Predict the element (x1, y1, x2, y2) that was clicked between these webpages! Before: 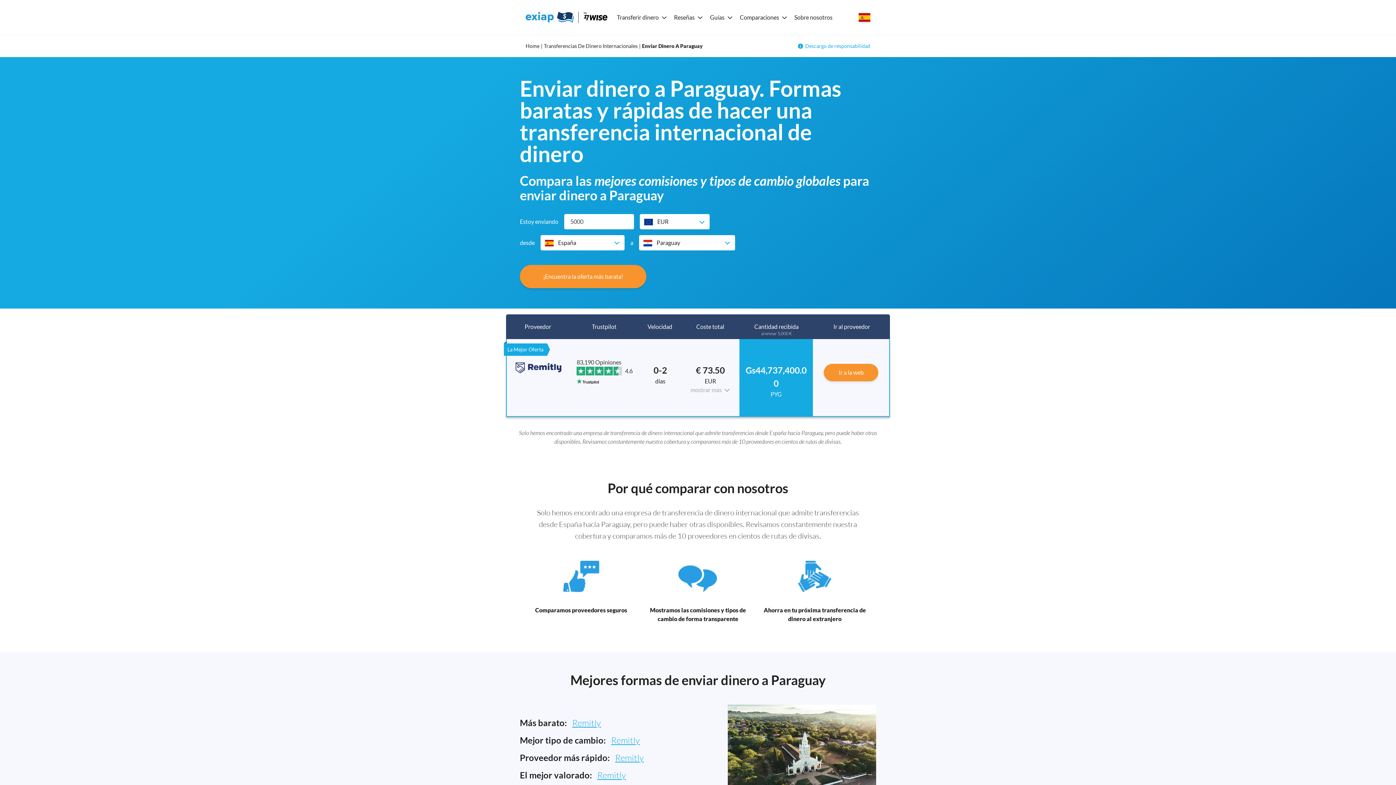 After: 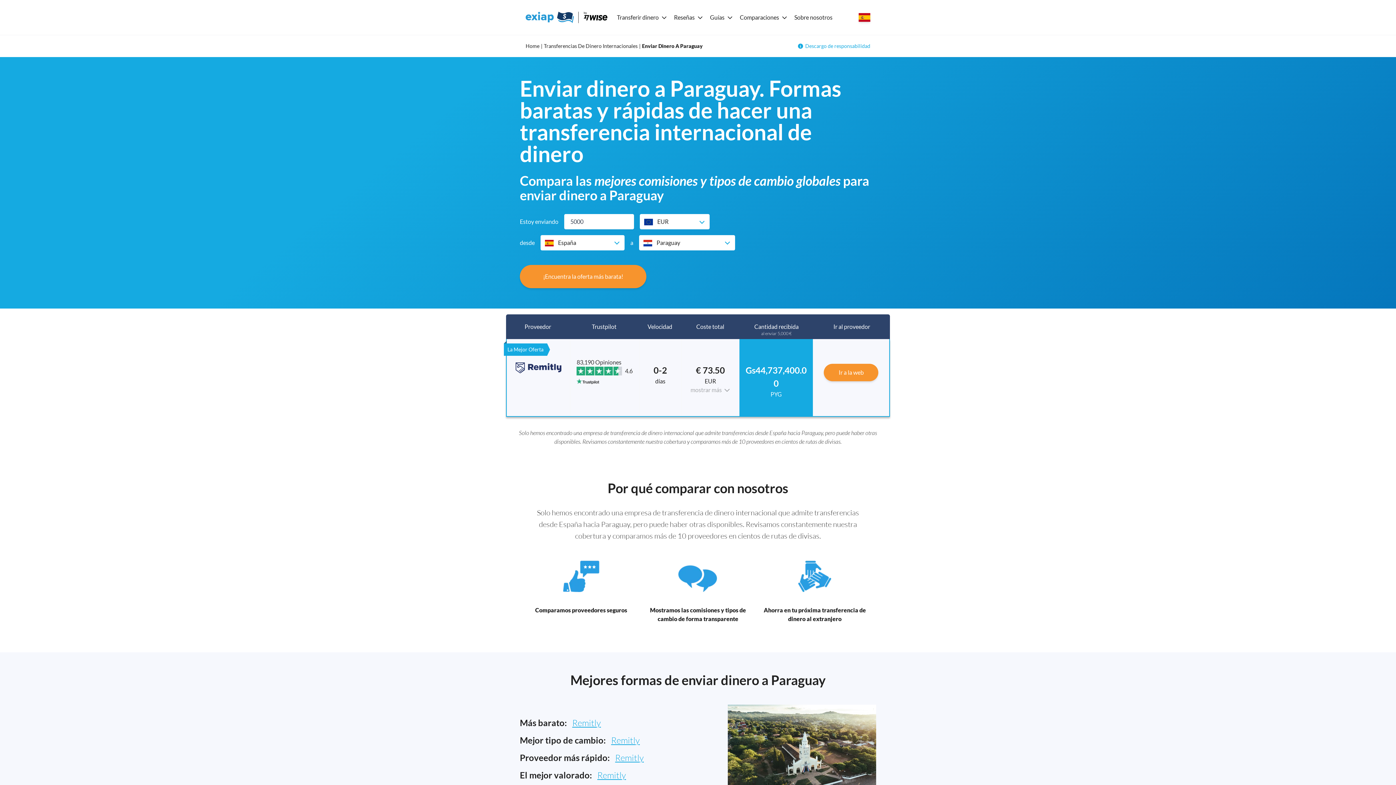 Action: bbox: (572, 717, 601, 728) label: Remitly